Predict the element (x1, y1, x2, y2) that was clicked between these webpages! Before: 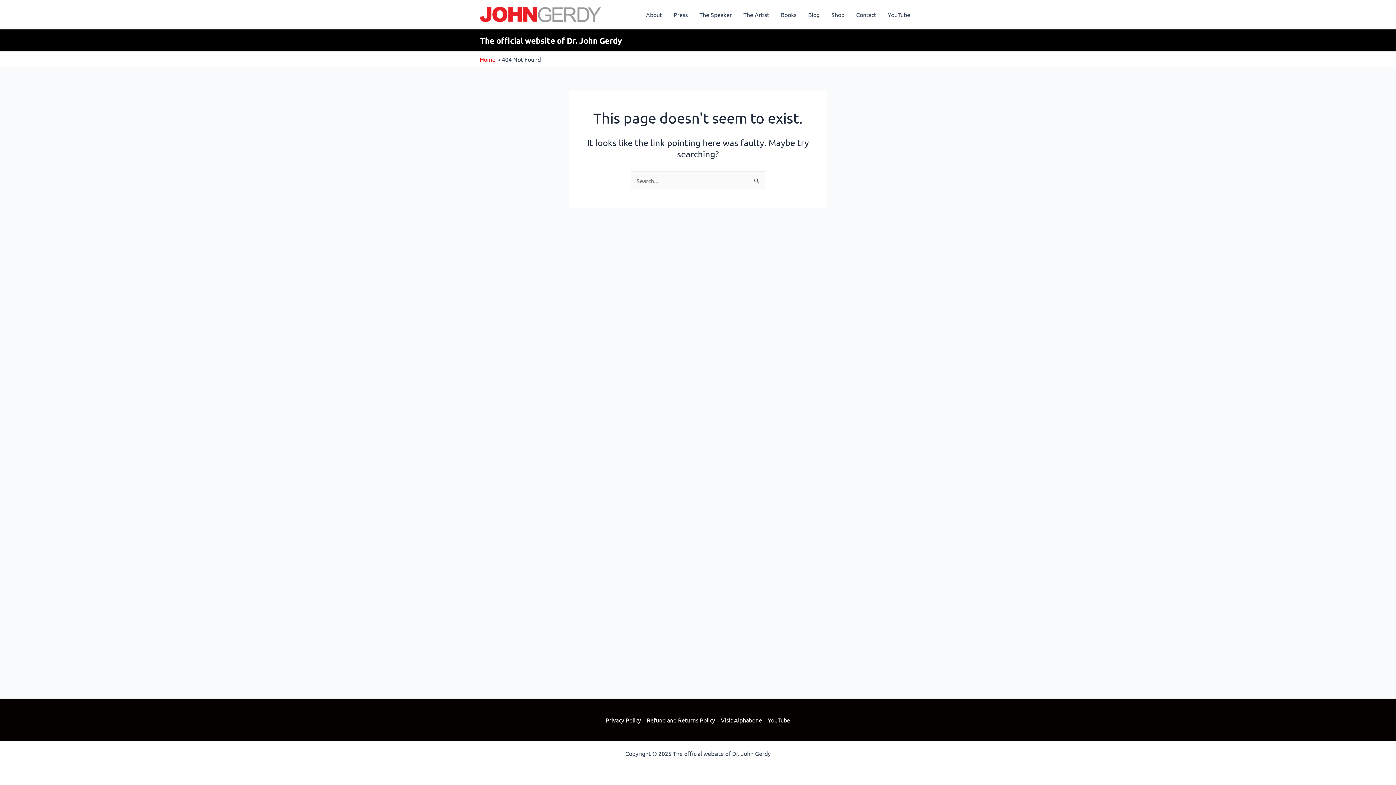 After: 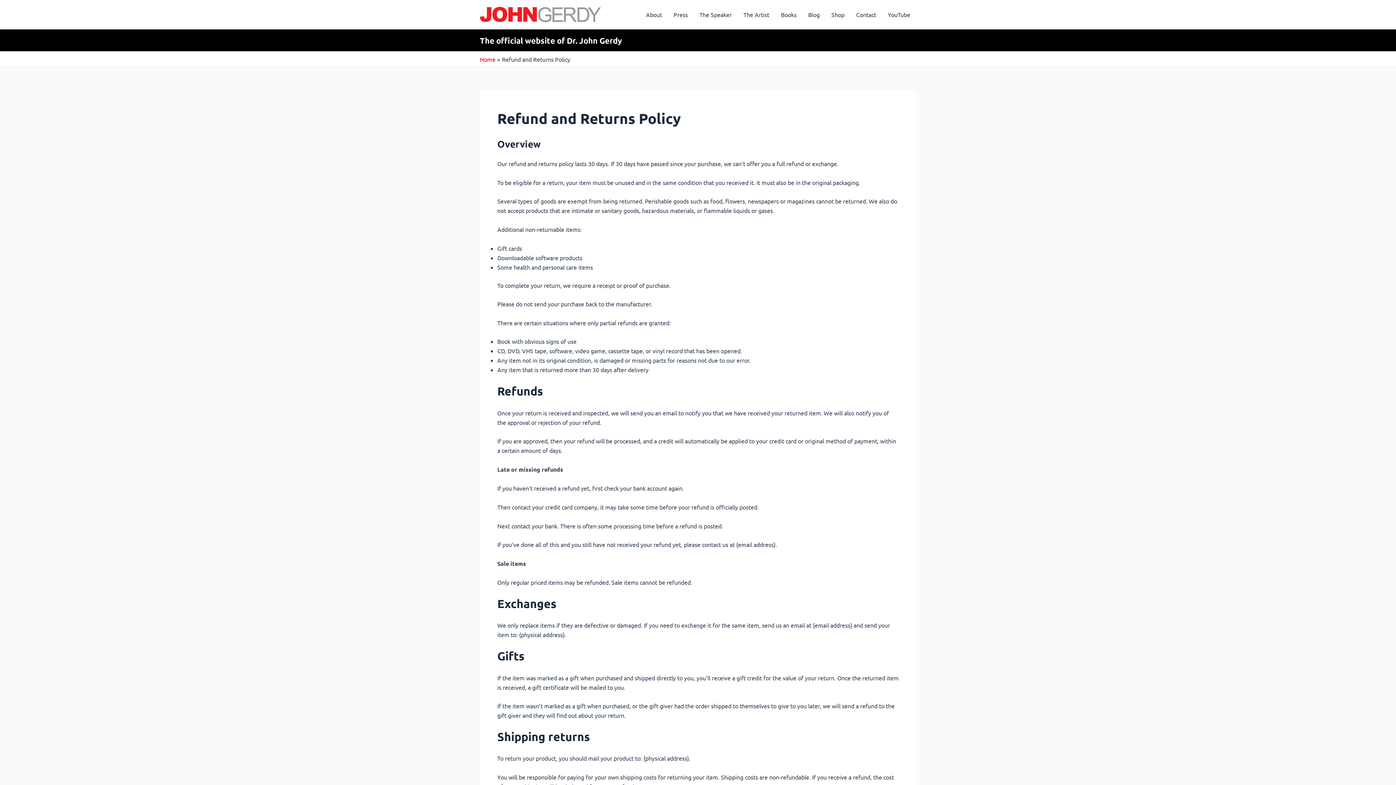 Action: bbox: (644, 715, 718, 725) label: Refund and Returns Policy